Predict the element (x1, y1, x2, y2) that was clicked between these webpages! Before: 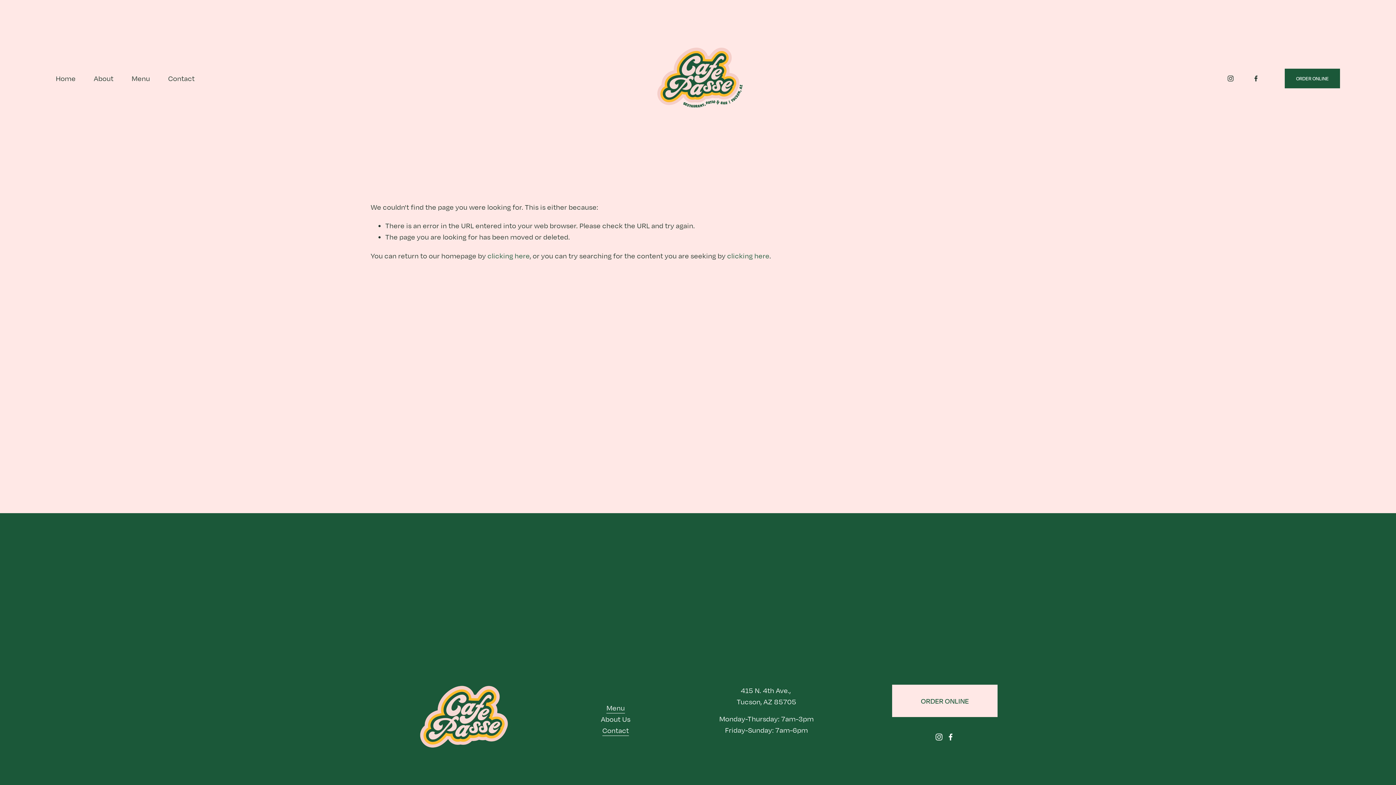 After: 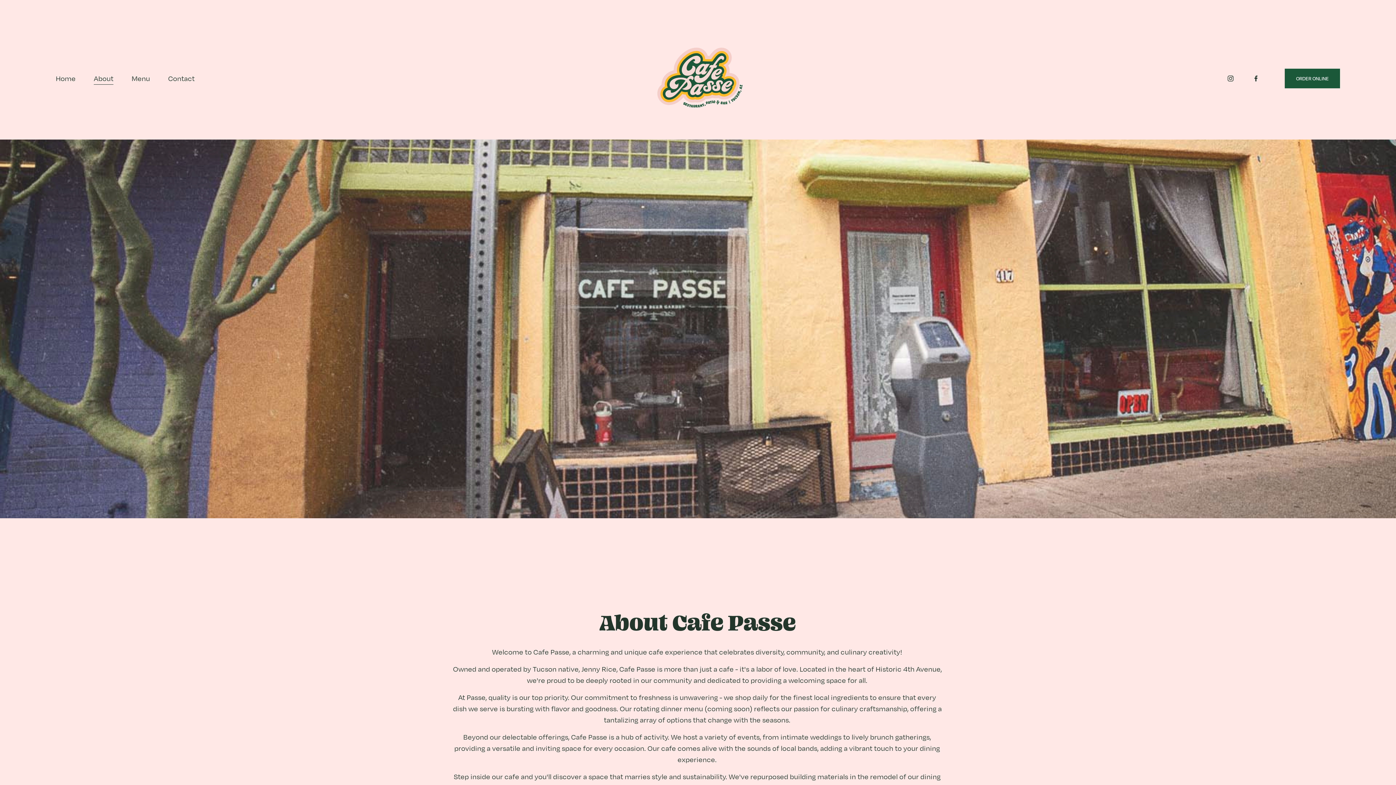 Action: bbox: (601, 713, 630, 724) label: About Us